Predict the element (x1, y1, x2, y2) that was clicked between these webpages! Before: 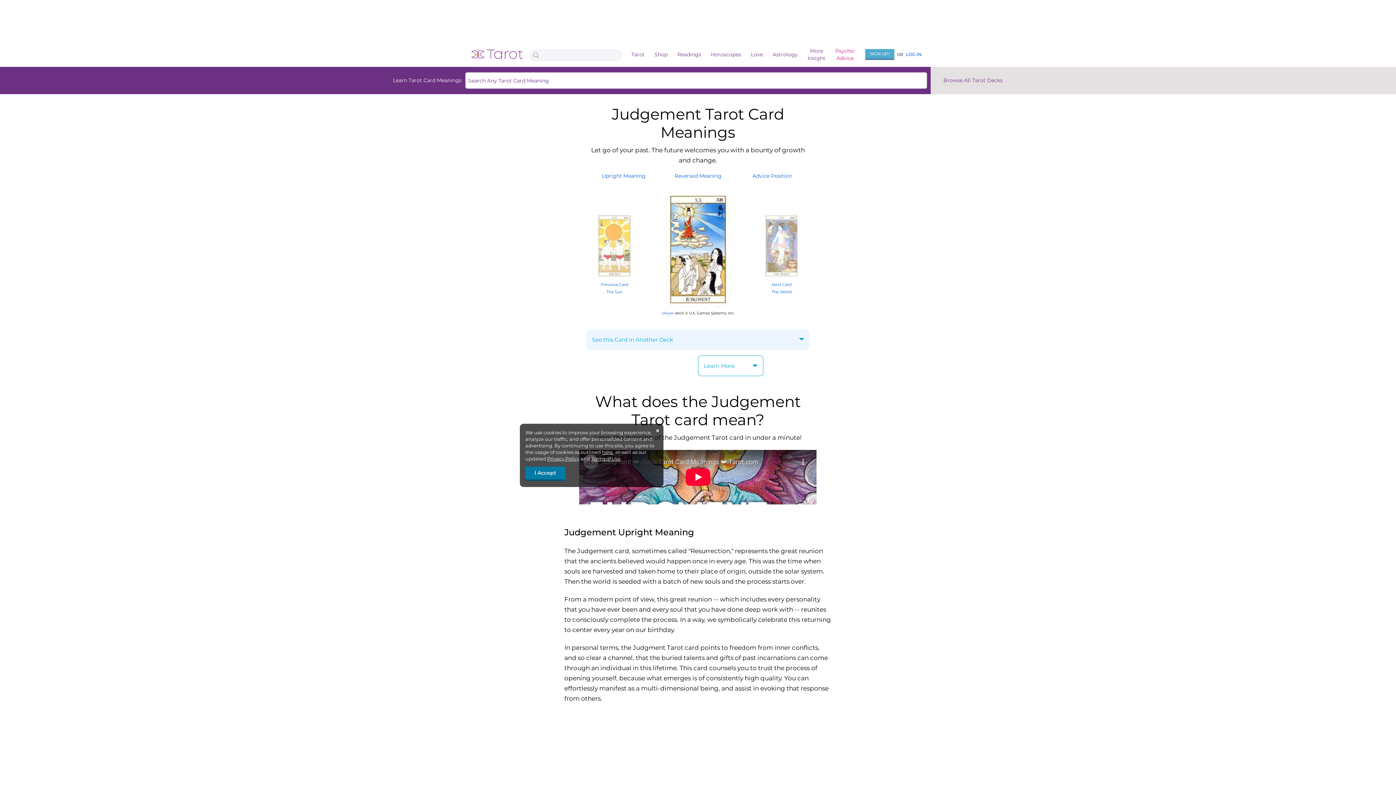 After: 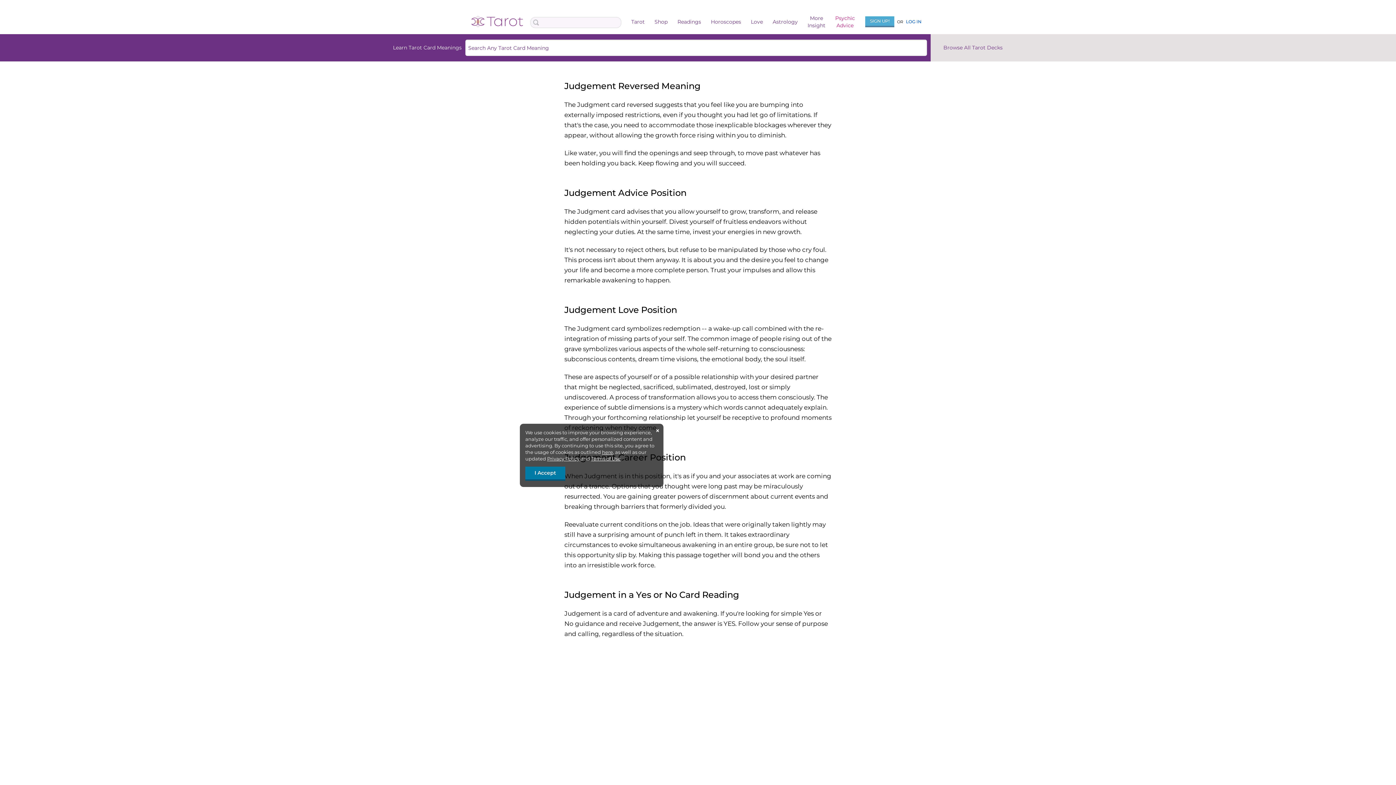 Action: bbox: (674, 172, 721, 179) label: Reversed Meaning